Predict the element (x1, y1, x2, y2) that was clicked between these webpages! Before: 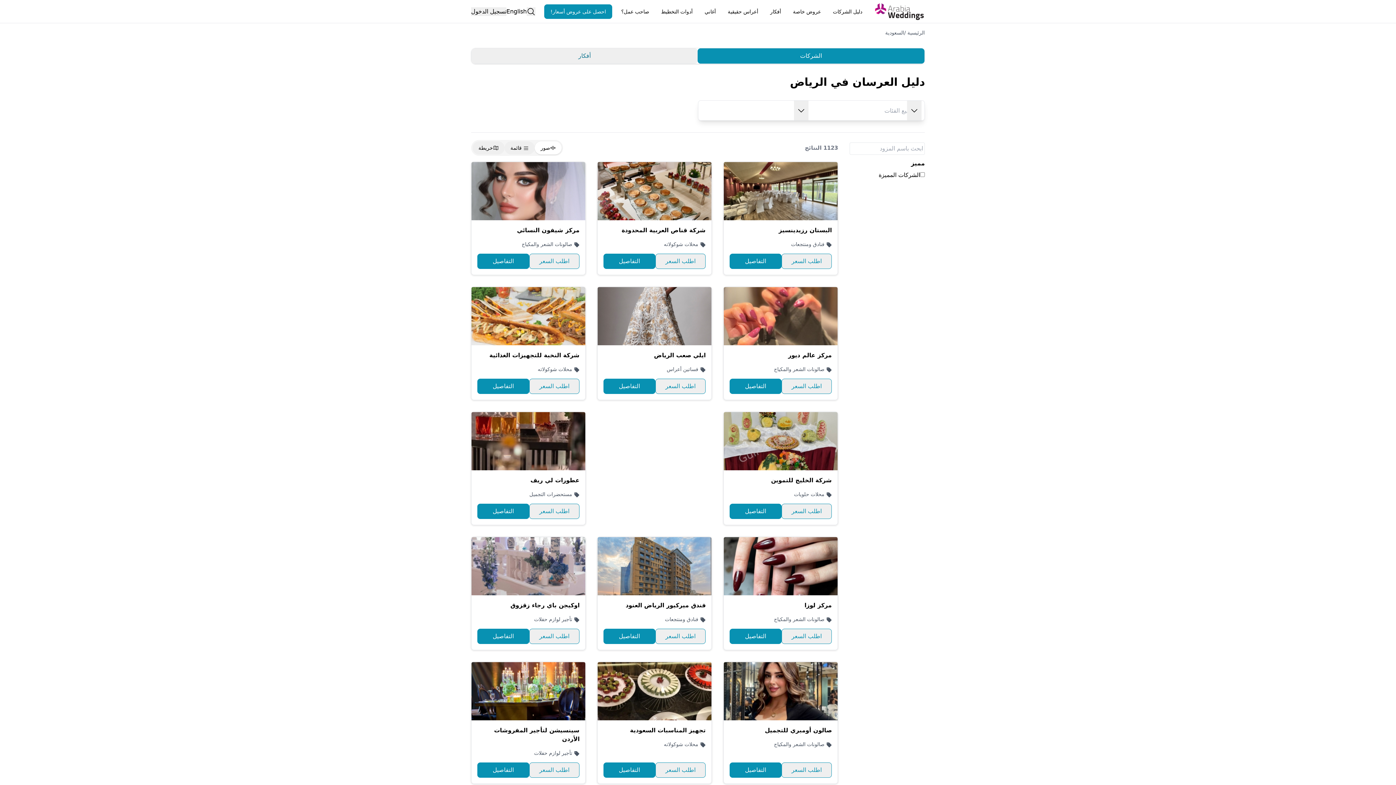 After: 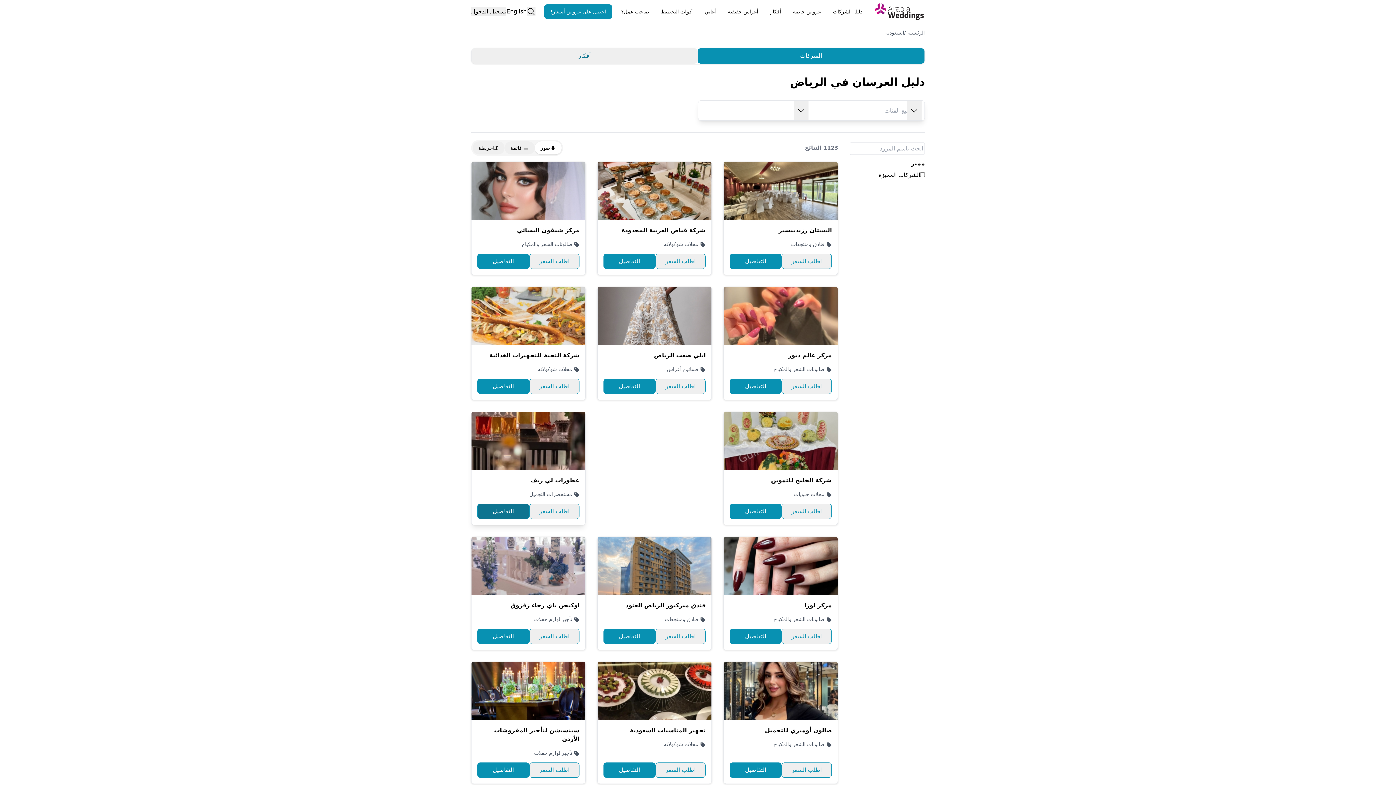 Action: label: التفاصيل bbox: (477, 504, 529, 519)